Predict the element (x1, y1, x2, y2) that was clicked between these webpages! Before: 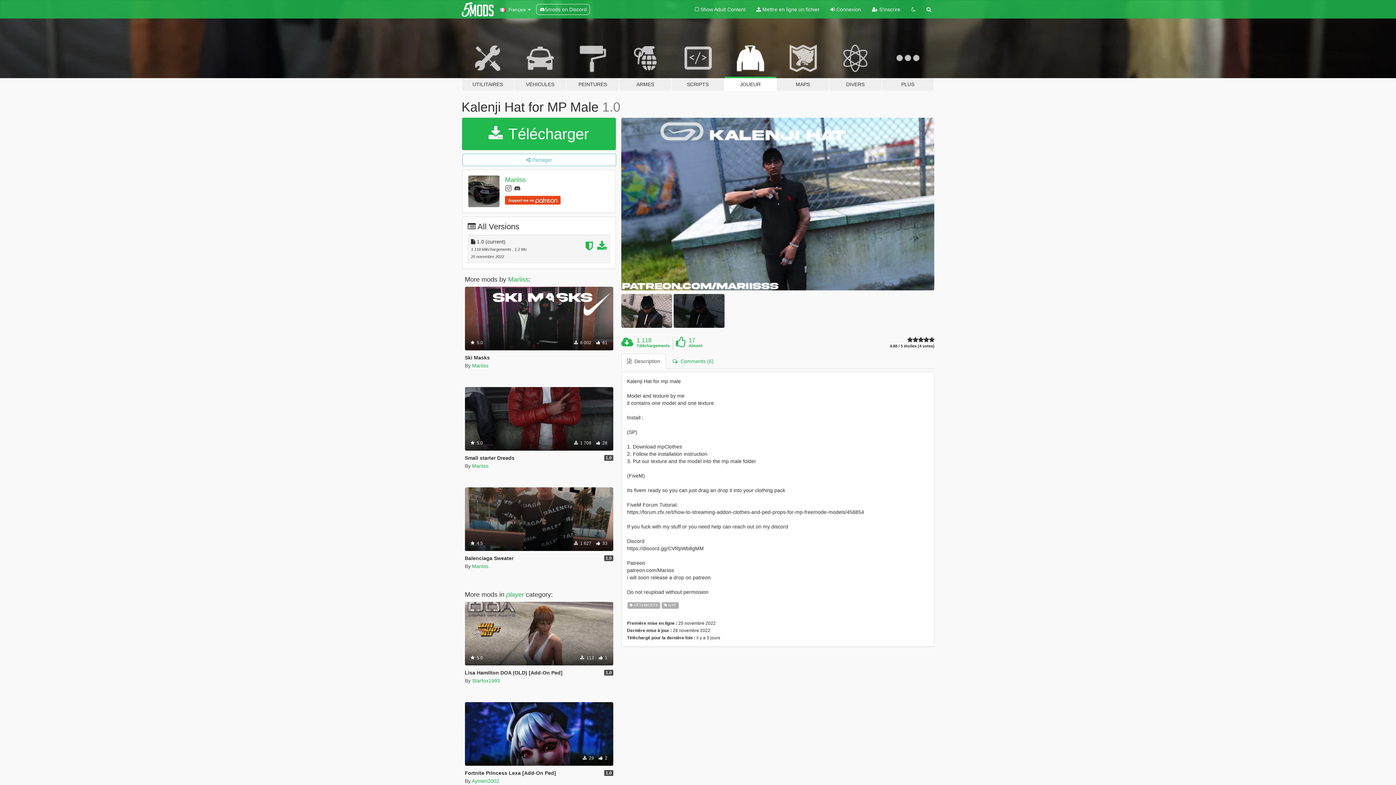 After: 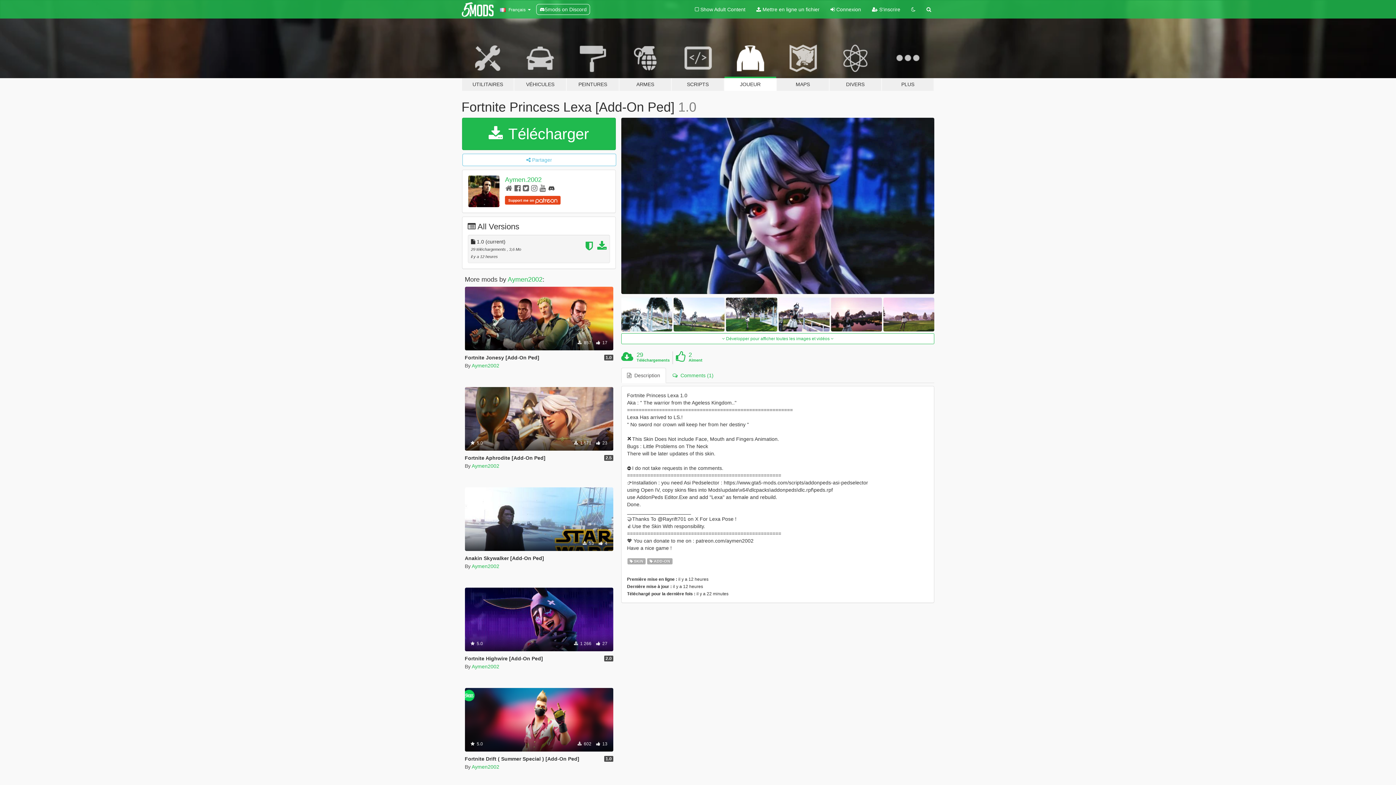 Action: bbox: (464, 702, 613, 766) label: Skin
Add-On
 29  2